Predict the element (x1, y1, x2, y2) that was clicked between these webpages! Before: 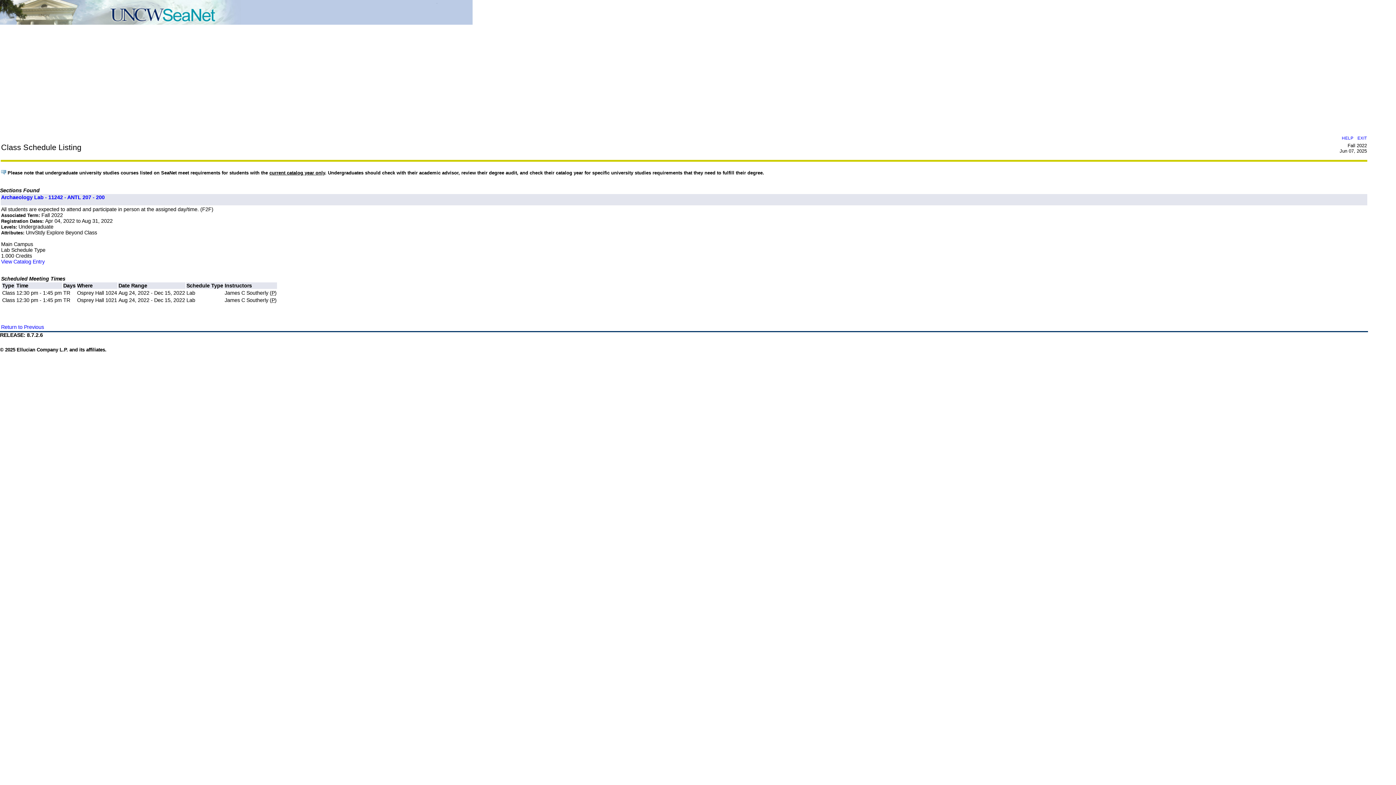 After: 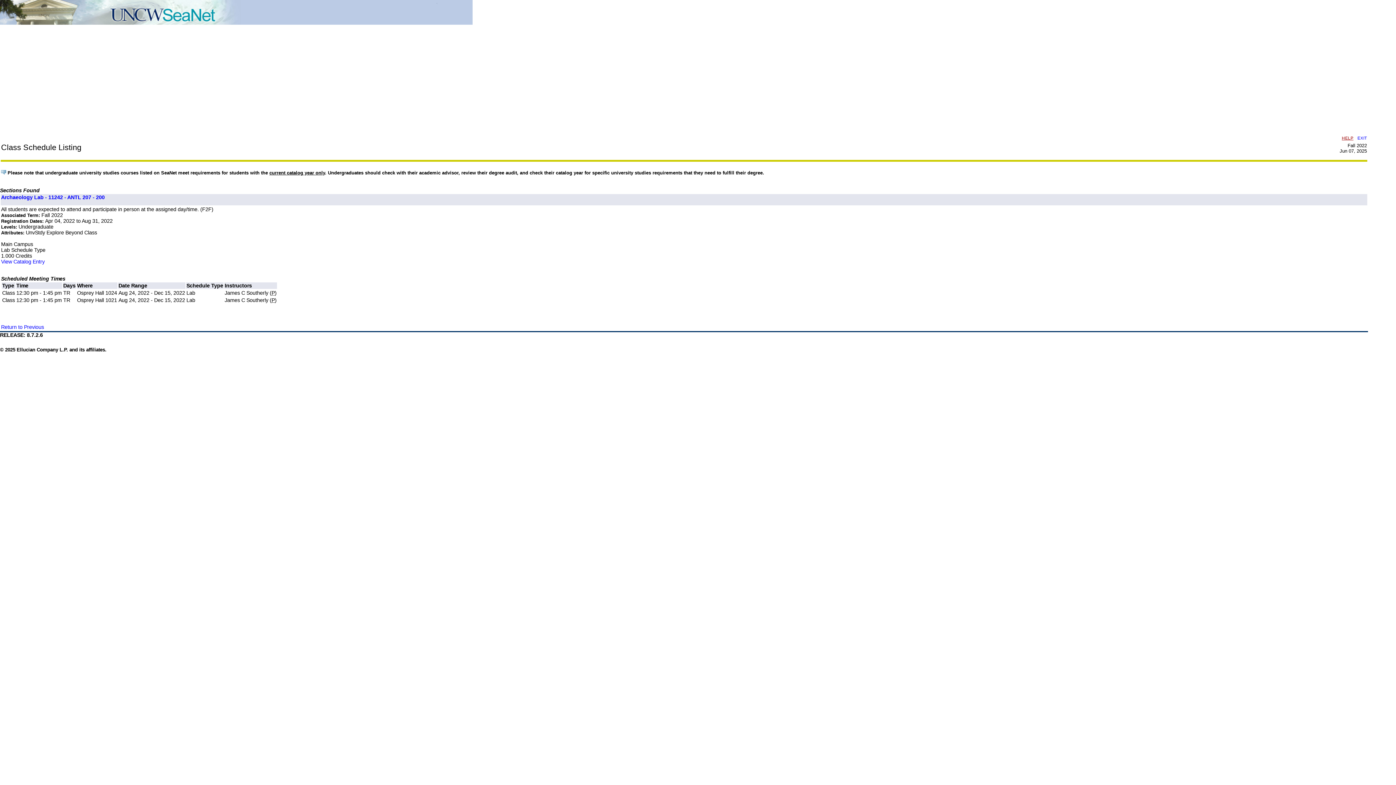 Action: label: HELP bbox: (1342, 135, 1353, 140)